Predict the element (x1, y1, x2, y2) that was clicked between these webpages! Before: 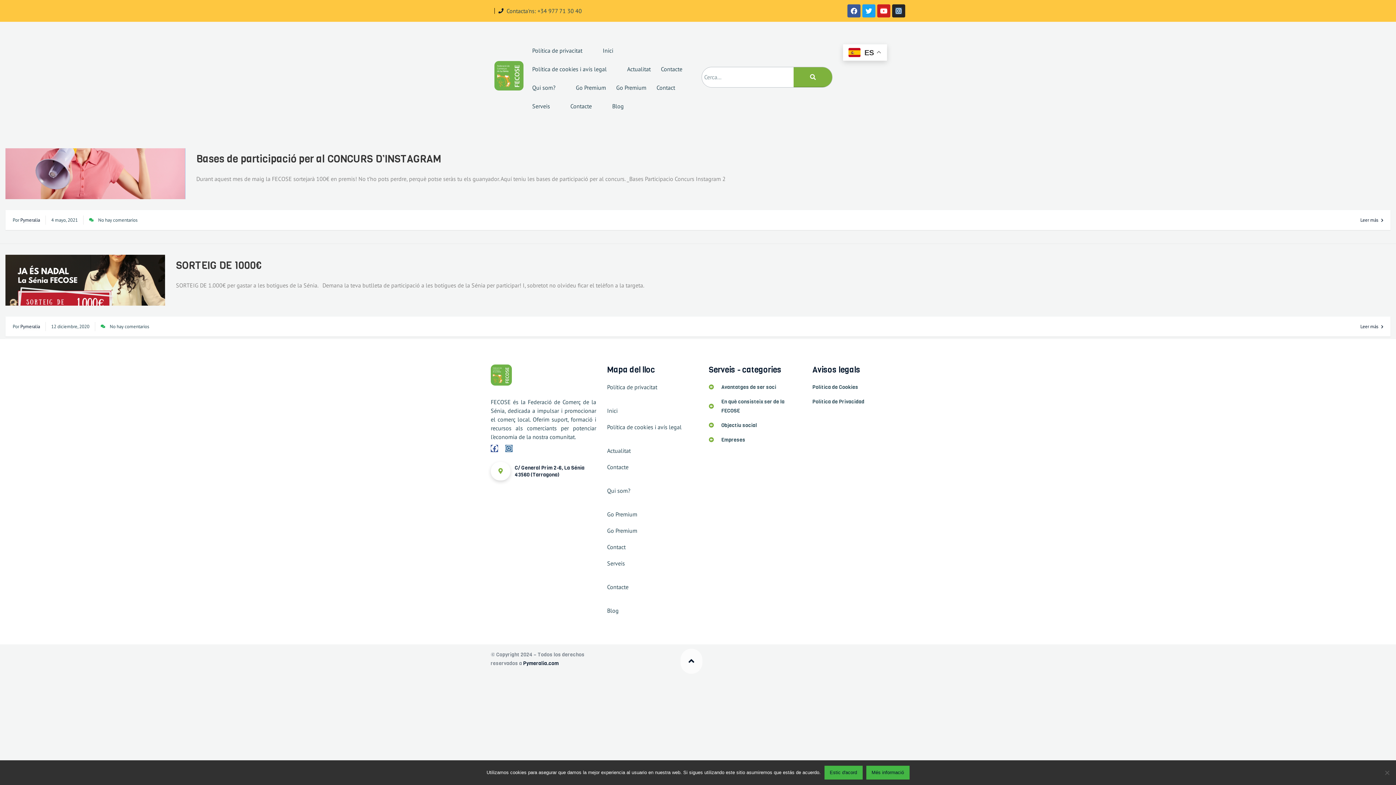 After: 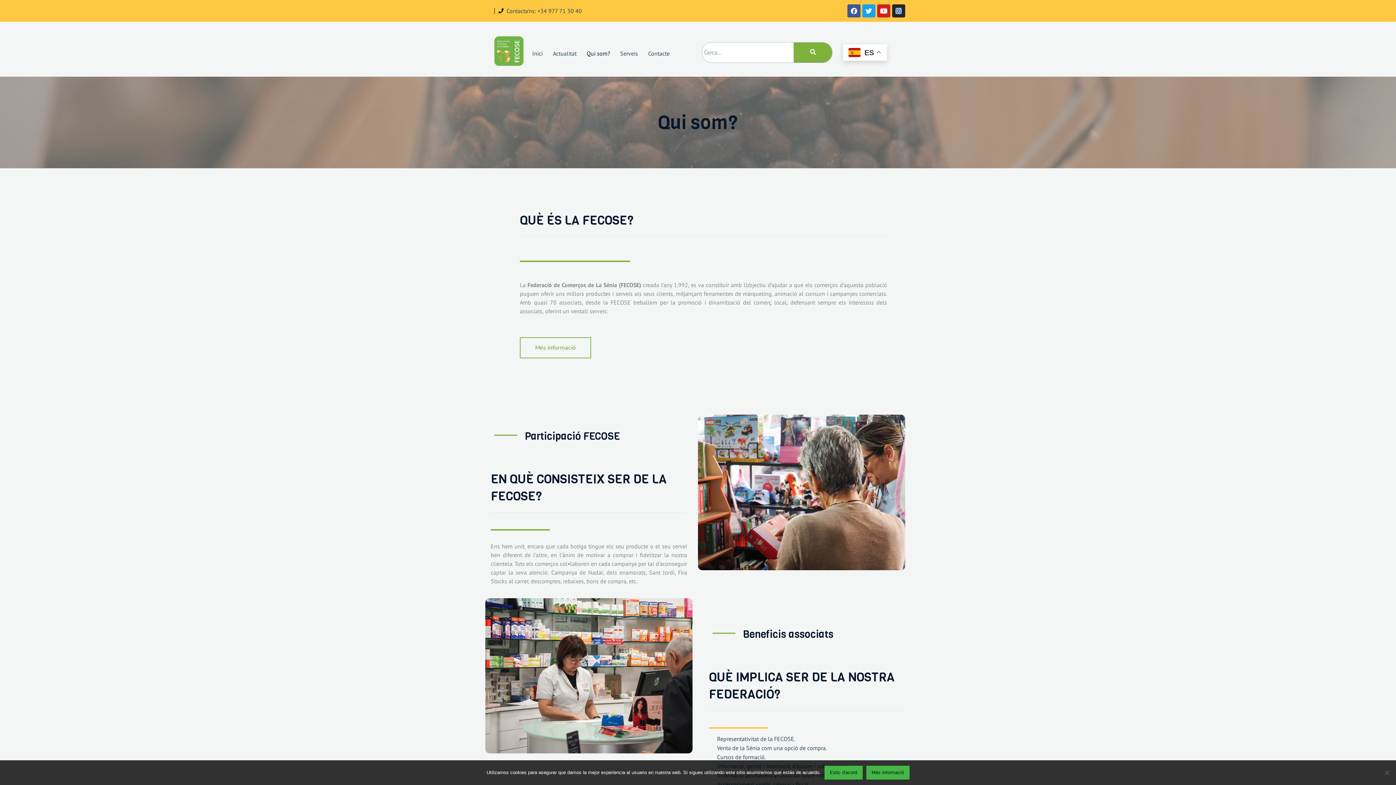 Action: bbox: (527, 78, 560, 97) label: Qui som?